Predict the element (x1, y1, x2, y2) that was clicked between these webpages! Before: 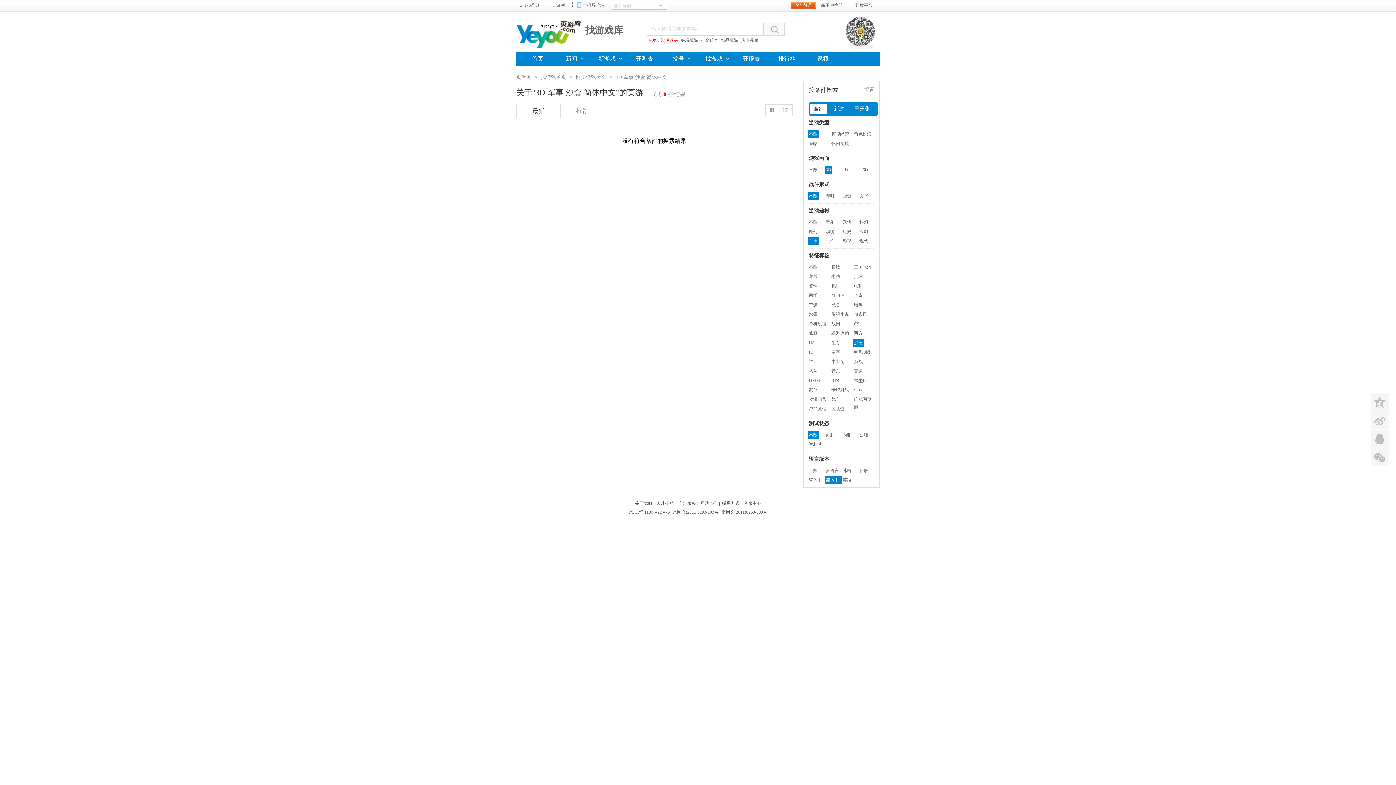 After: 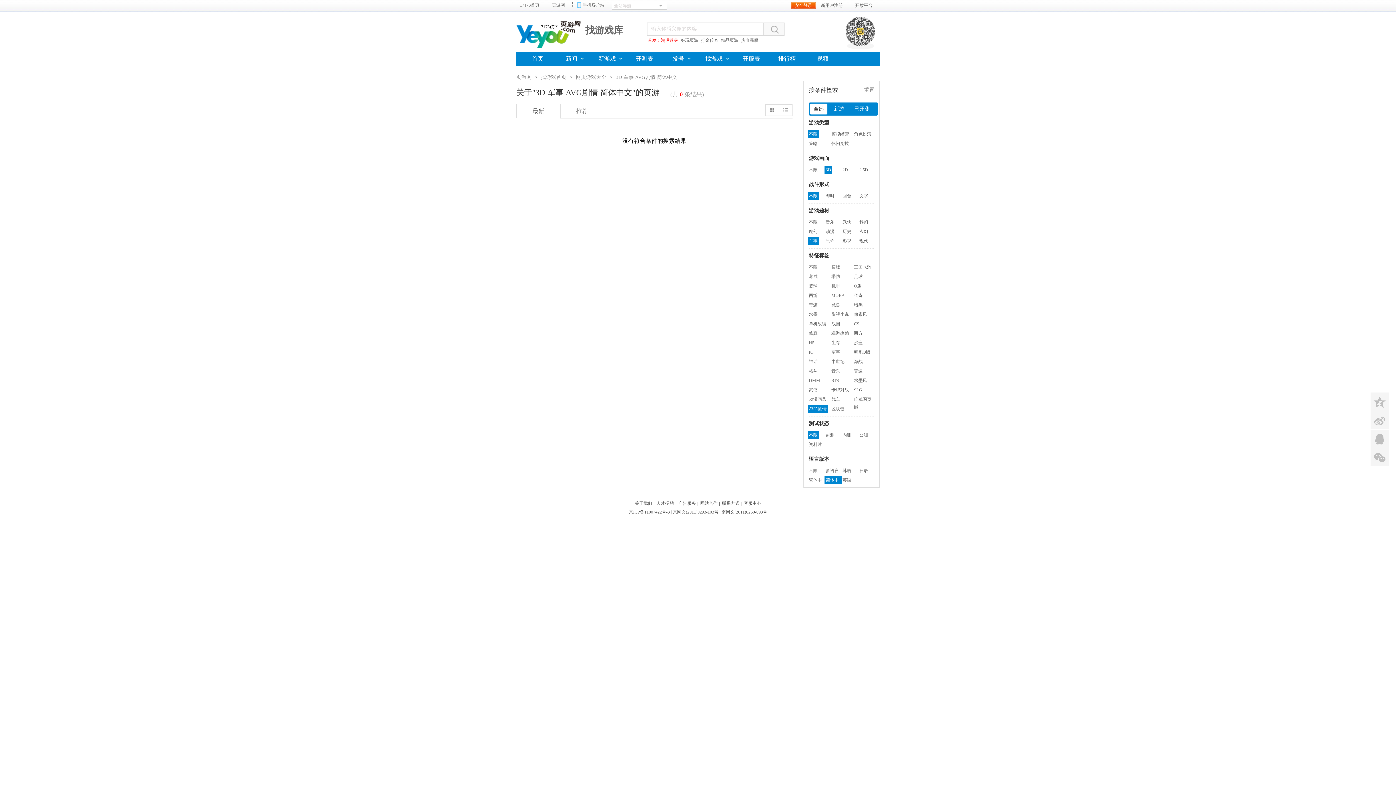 Action: label: AVG剧情 bbox: (808, 405, 828, 413)